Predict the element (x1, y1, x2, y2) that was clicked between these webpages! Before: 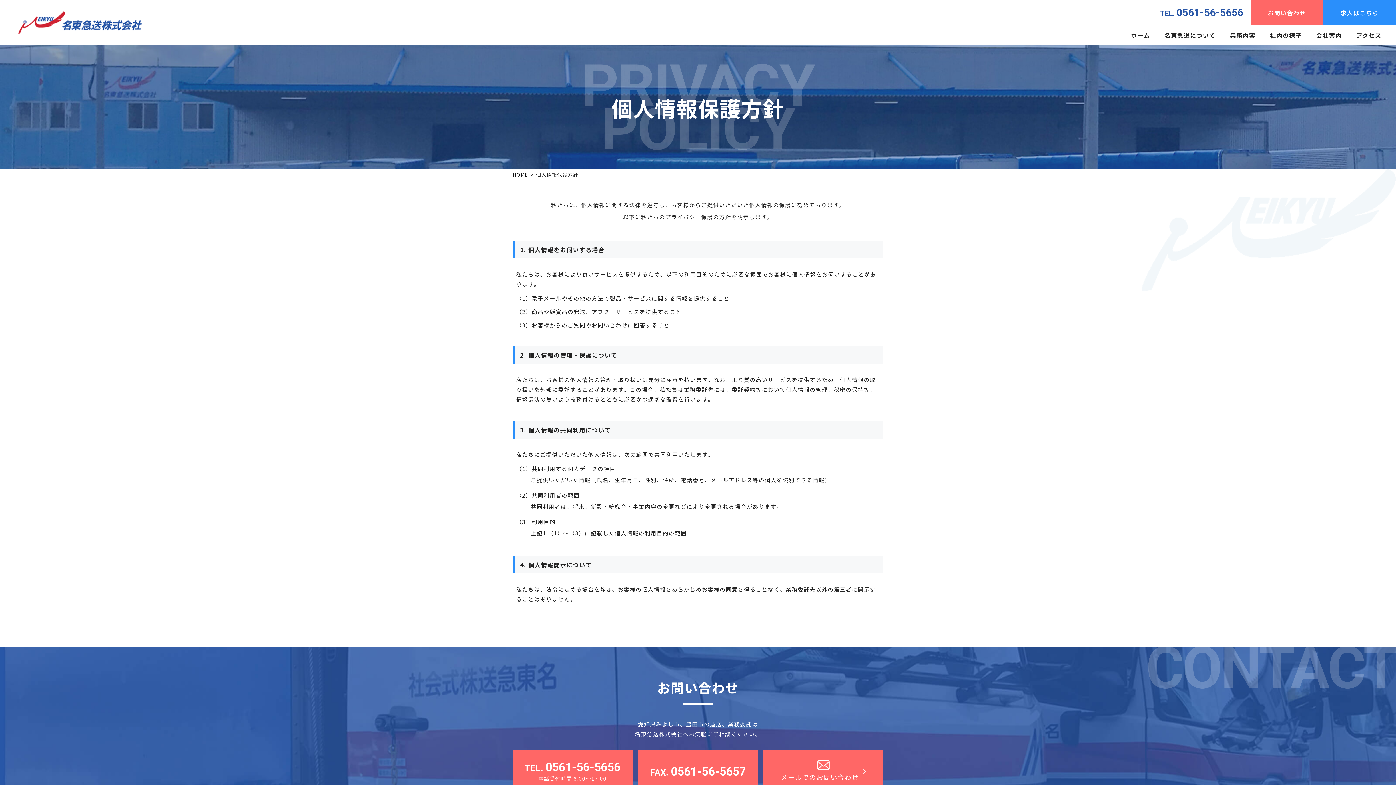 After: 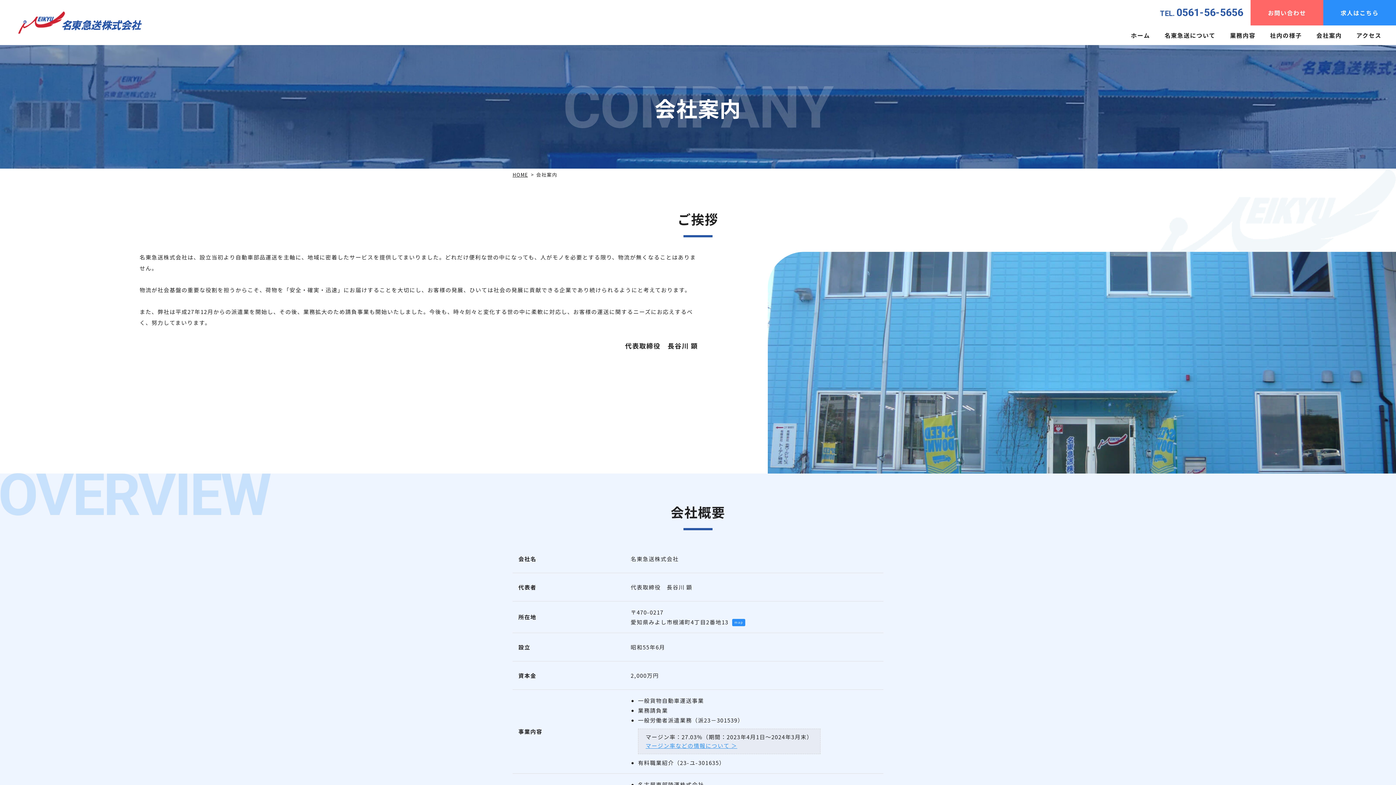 Action: bbox: (1316, 25, 1342, 45) label: 会社案内